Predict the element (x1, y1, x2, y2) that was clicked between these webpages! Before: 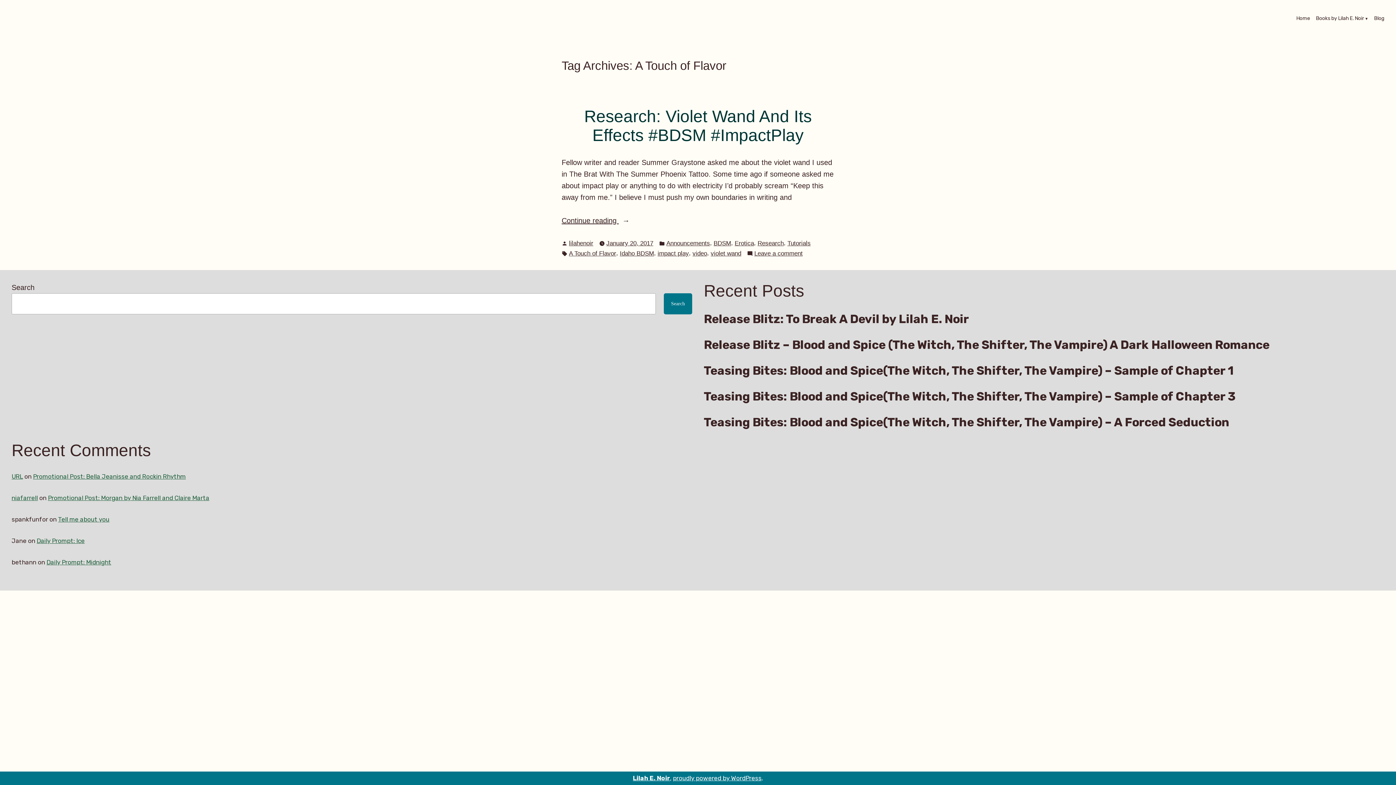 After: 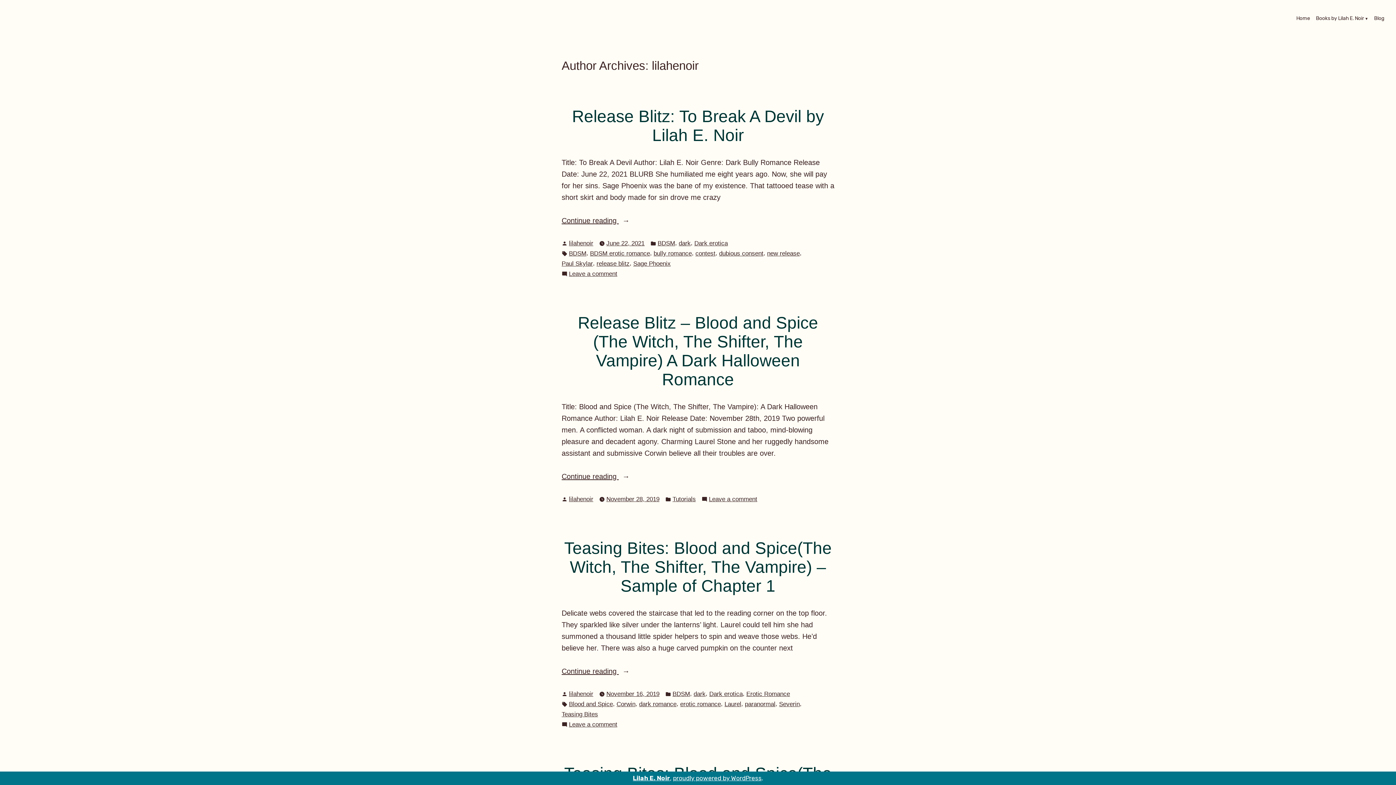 Action: label: lilahenoir bbox: (569, 240, 593, 246)